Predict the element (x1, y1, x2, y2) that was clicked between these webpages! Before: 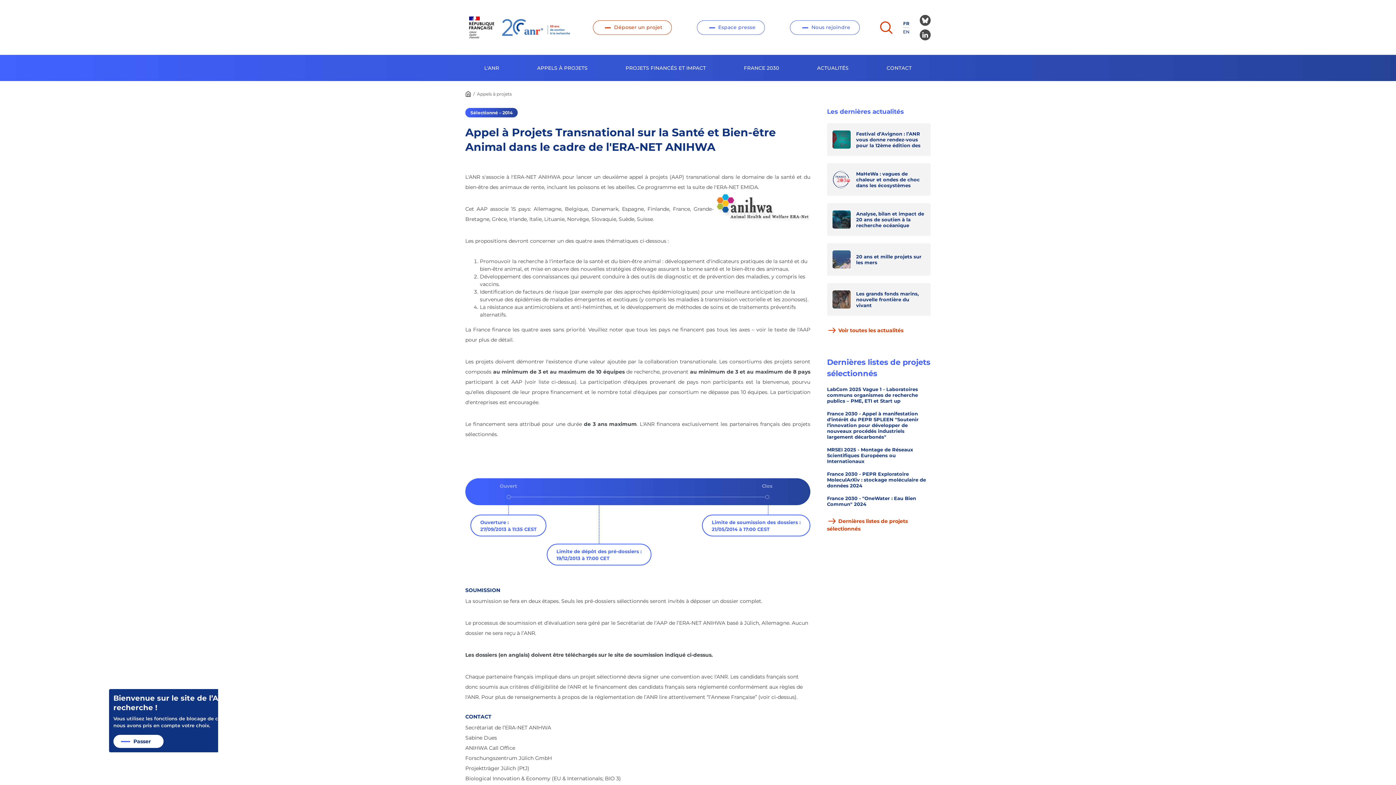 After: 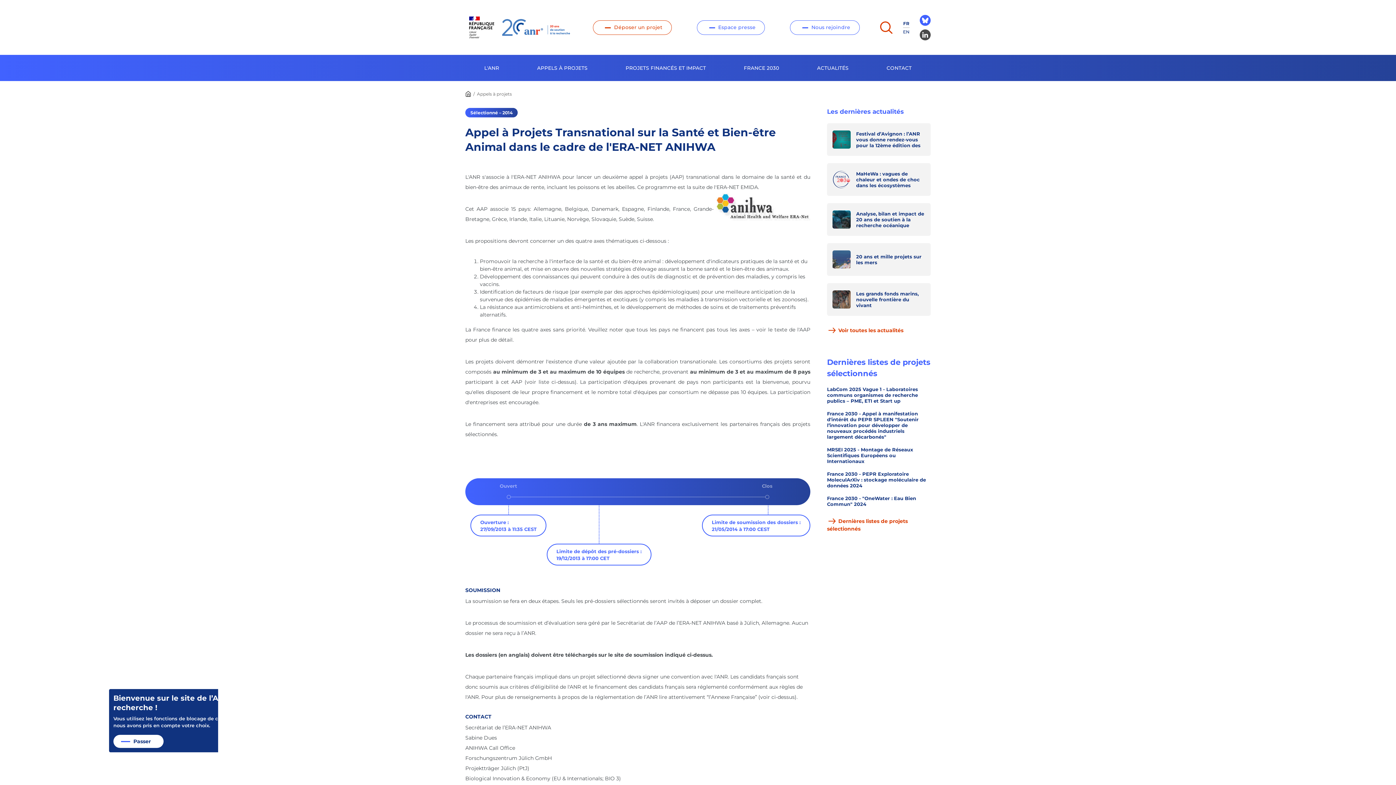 Action: bbox: (920, 14, 930, 25)